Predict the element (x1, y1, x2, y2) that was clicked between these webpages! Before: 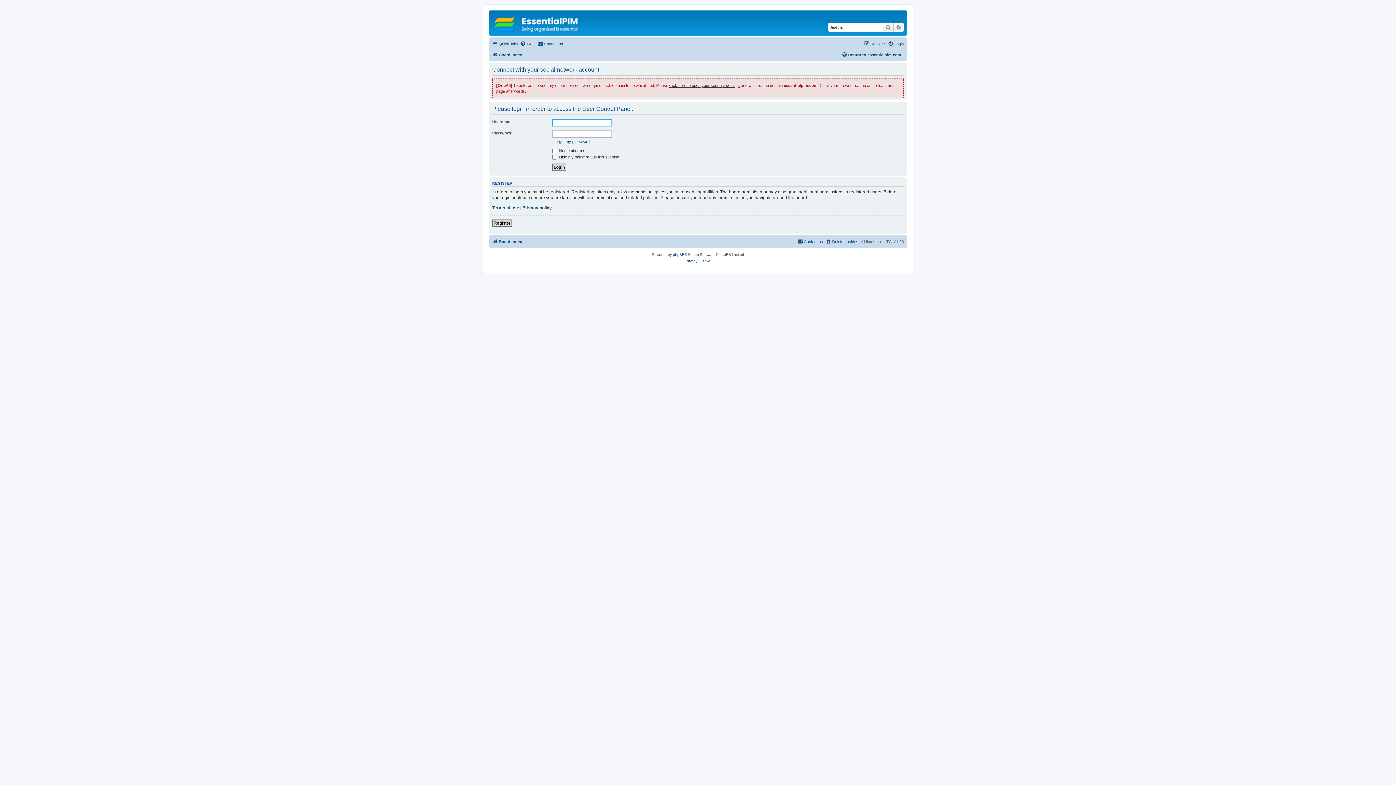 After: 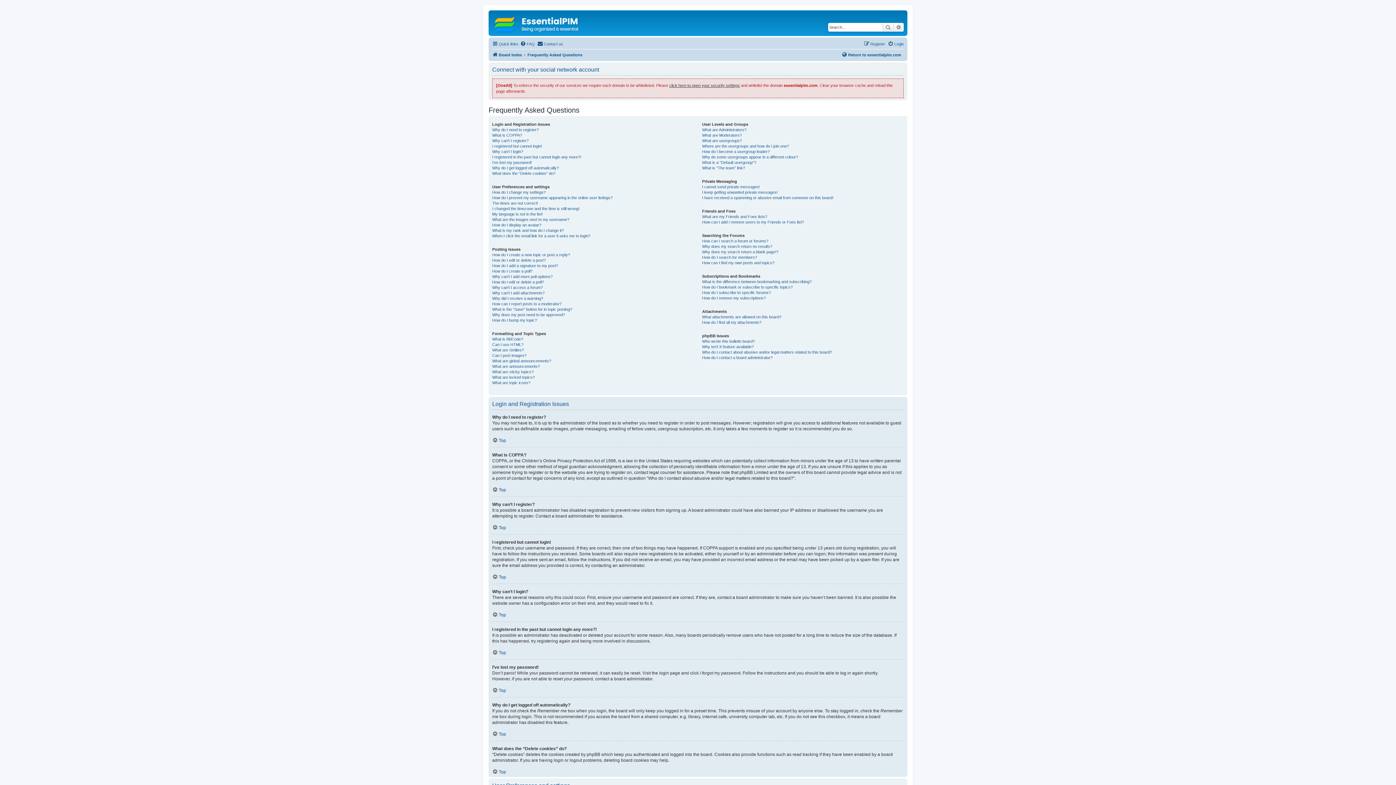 Action: label: FAQ bbox: (520, 39, 534, 48)